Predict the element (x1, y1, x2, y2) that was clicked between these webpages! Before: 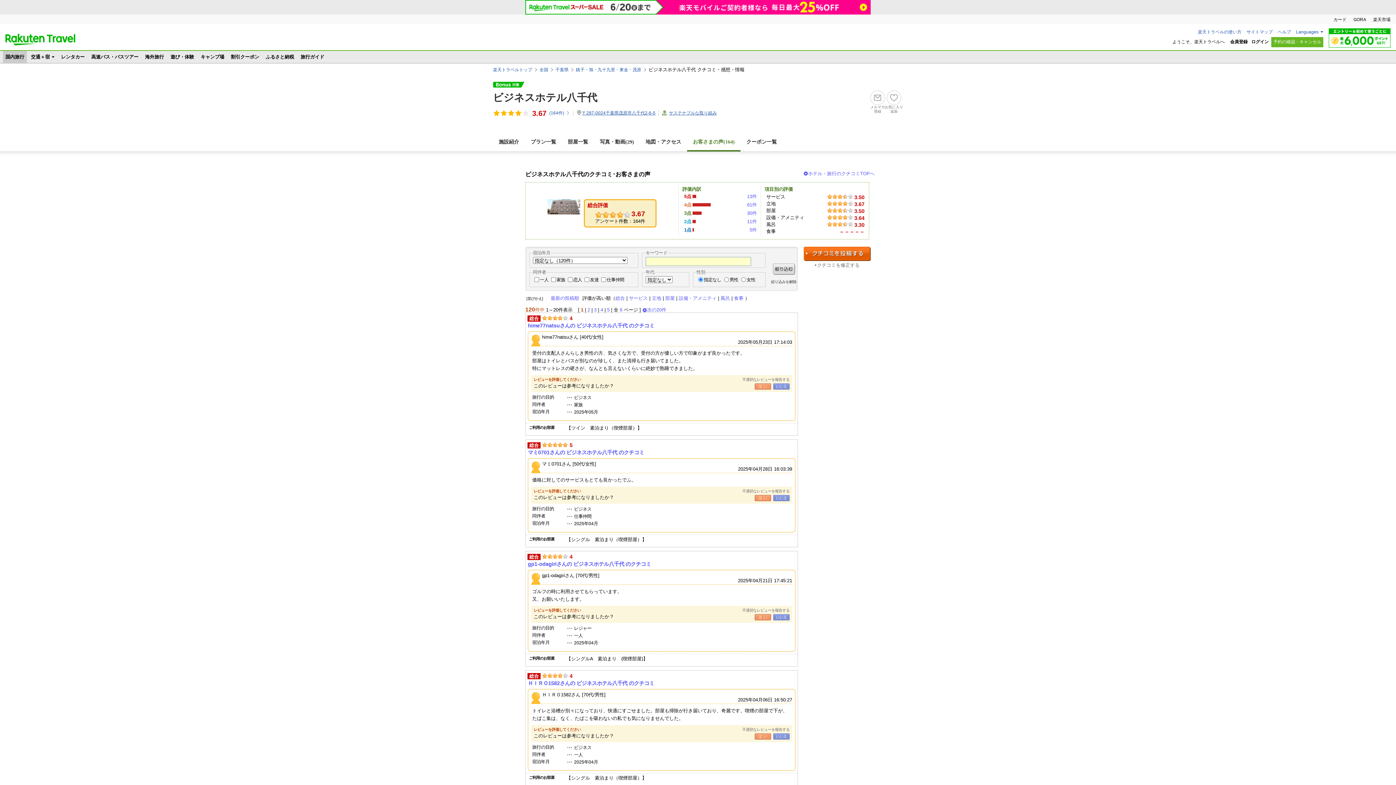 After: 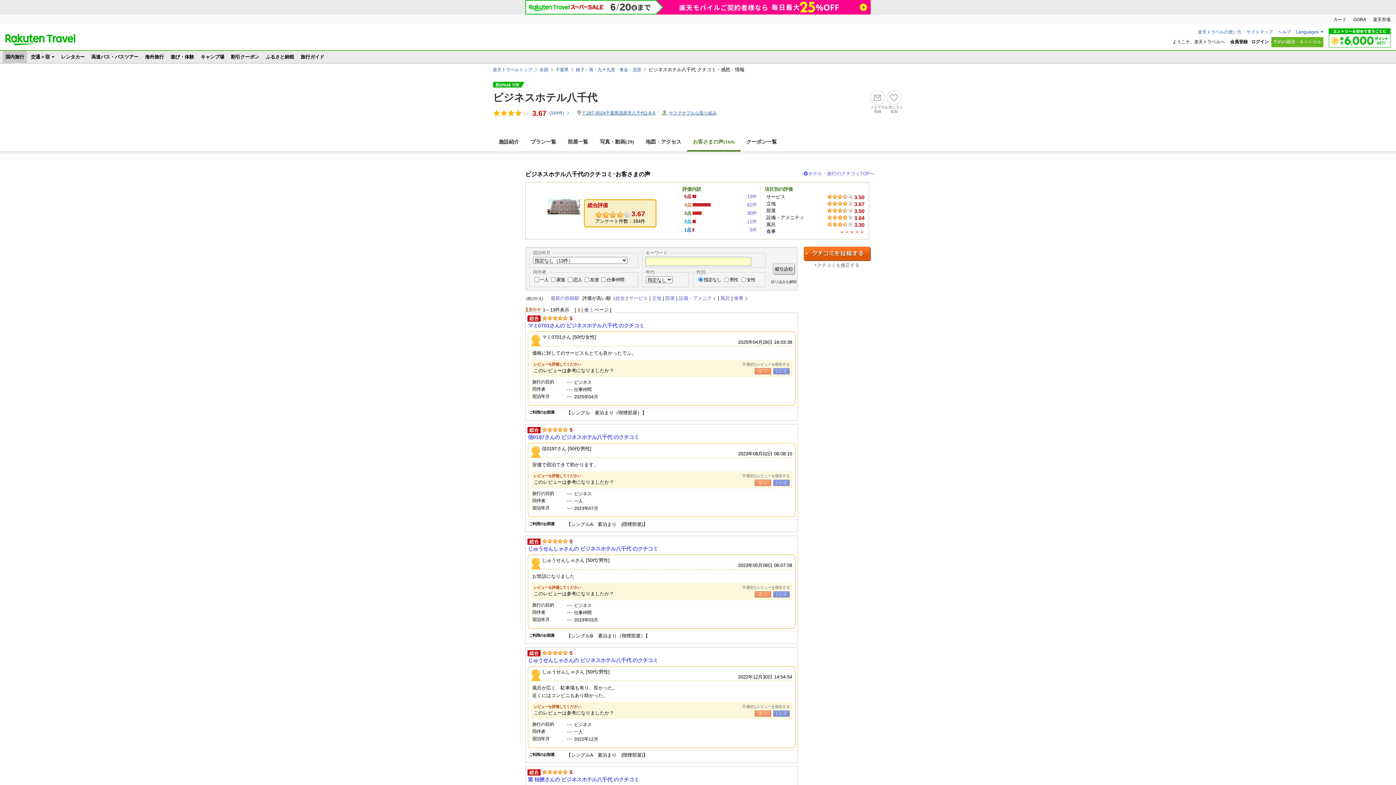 Action: bbox: (747, 193, 757, 199) label: 13件